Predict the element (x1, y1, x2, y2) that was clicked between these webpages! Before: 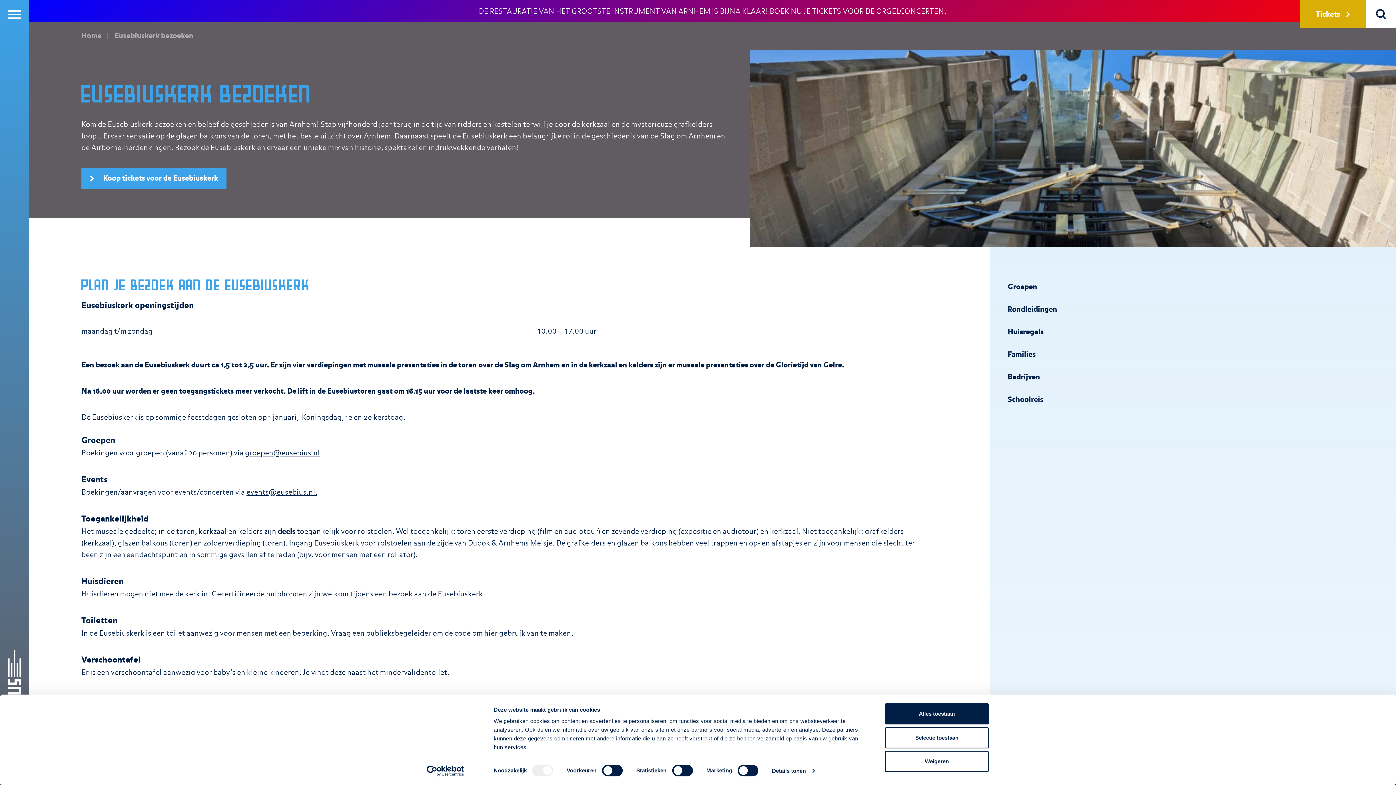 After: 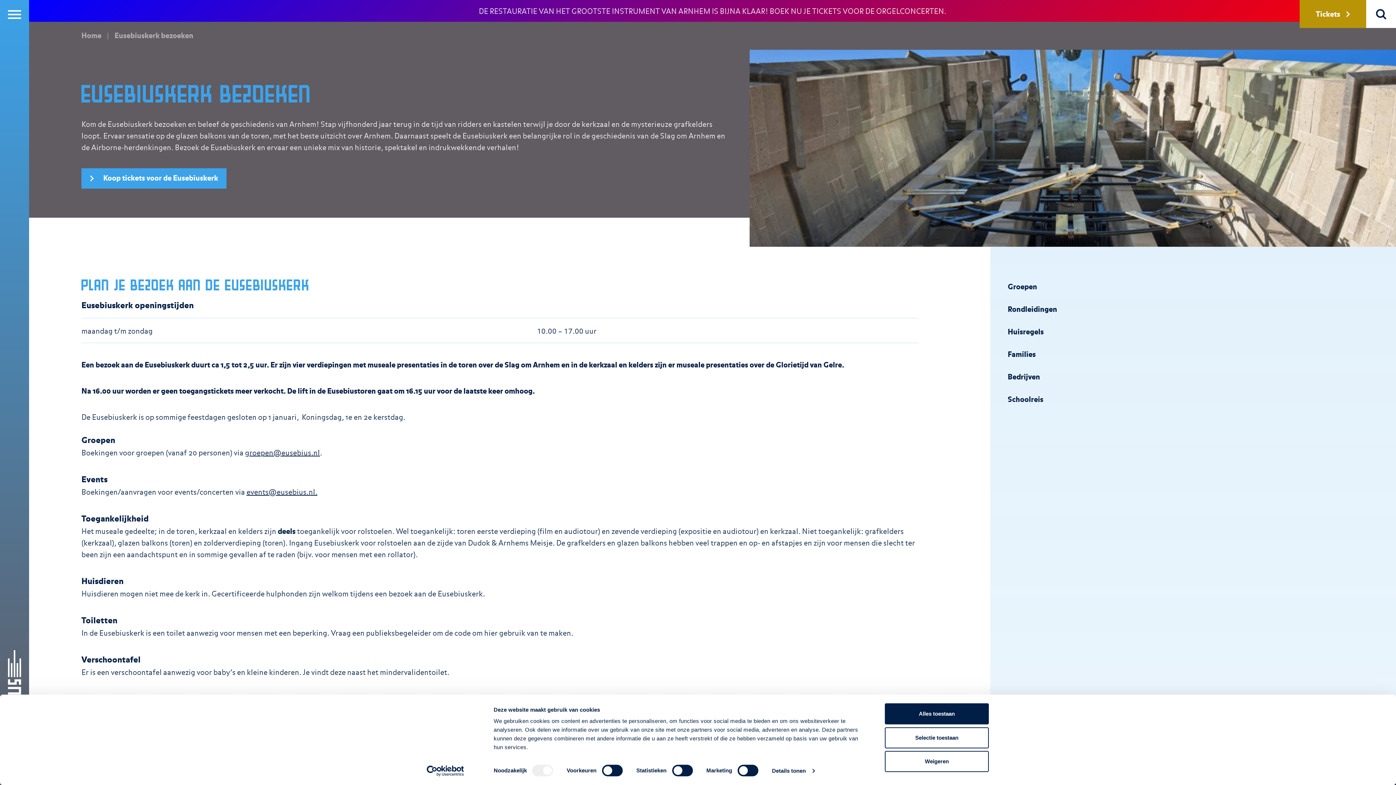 Action: bbox: (1299, 0, 1366, 28) label: Tickets